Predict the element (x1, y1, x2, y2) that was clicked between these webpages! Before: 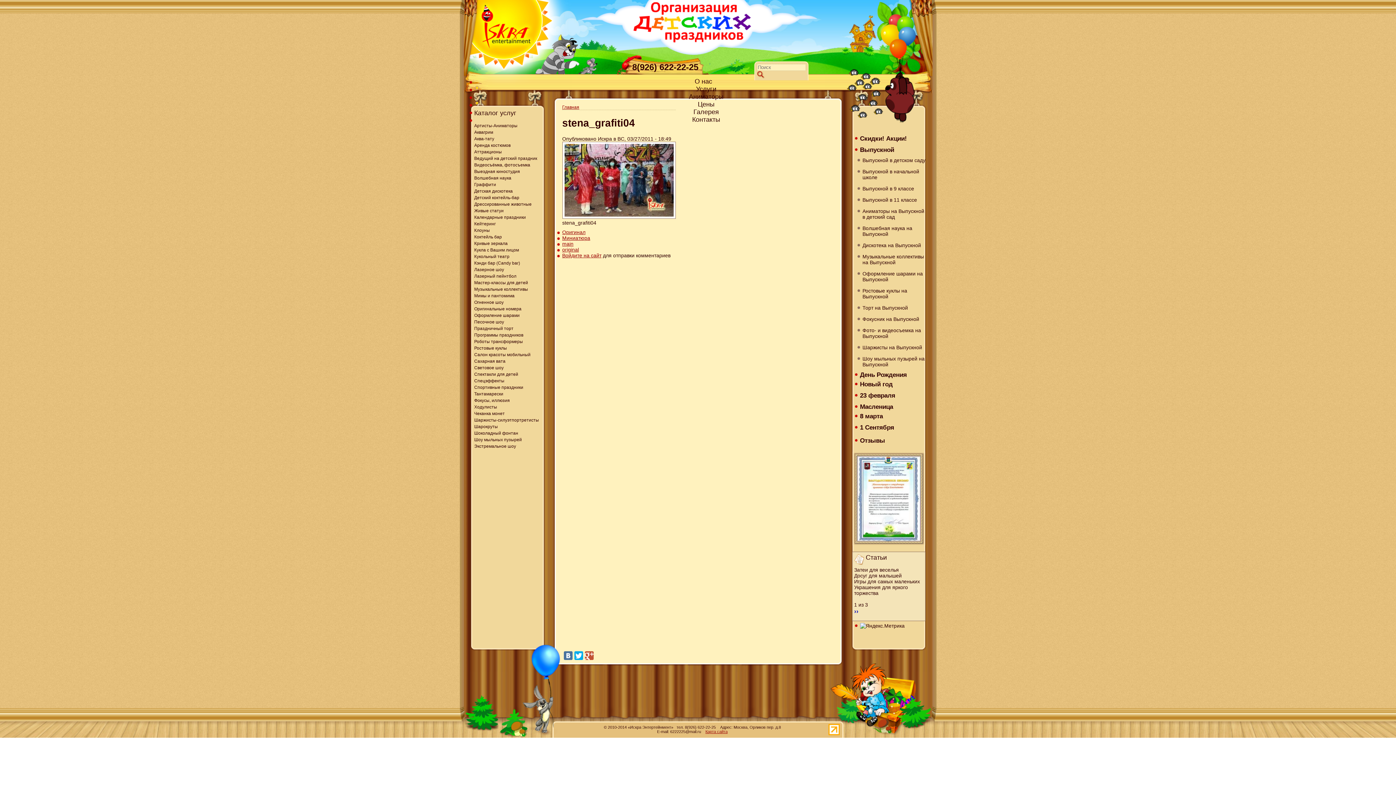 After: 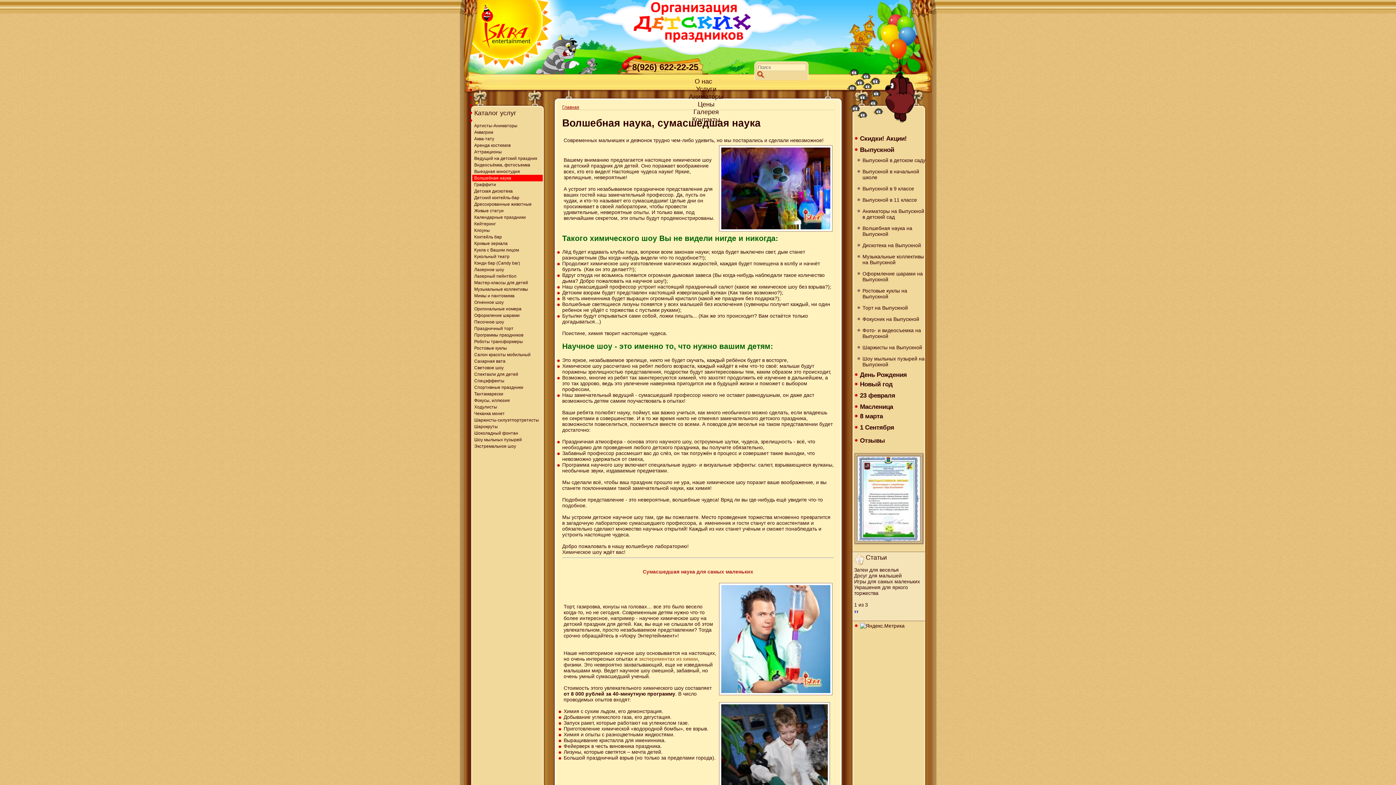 Action: label: Волшебная наука bbox: (472, 174, 542, 181)